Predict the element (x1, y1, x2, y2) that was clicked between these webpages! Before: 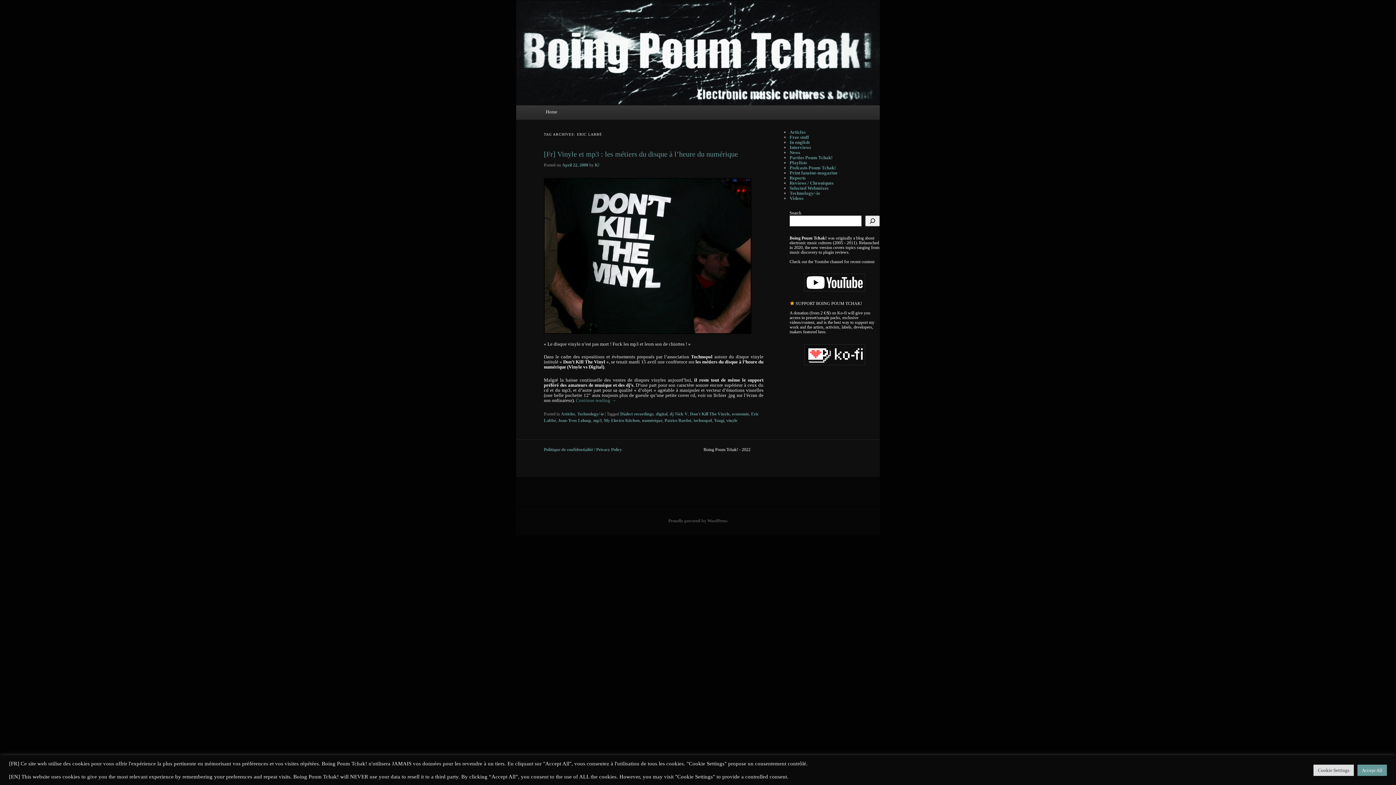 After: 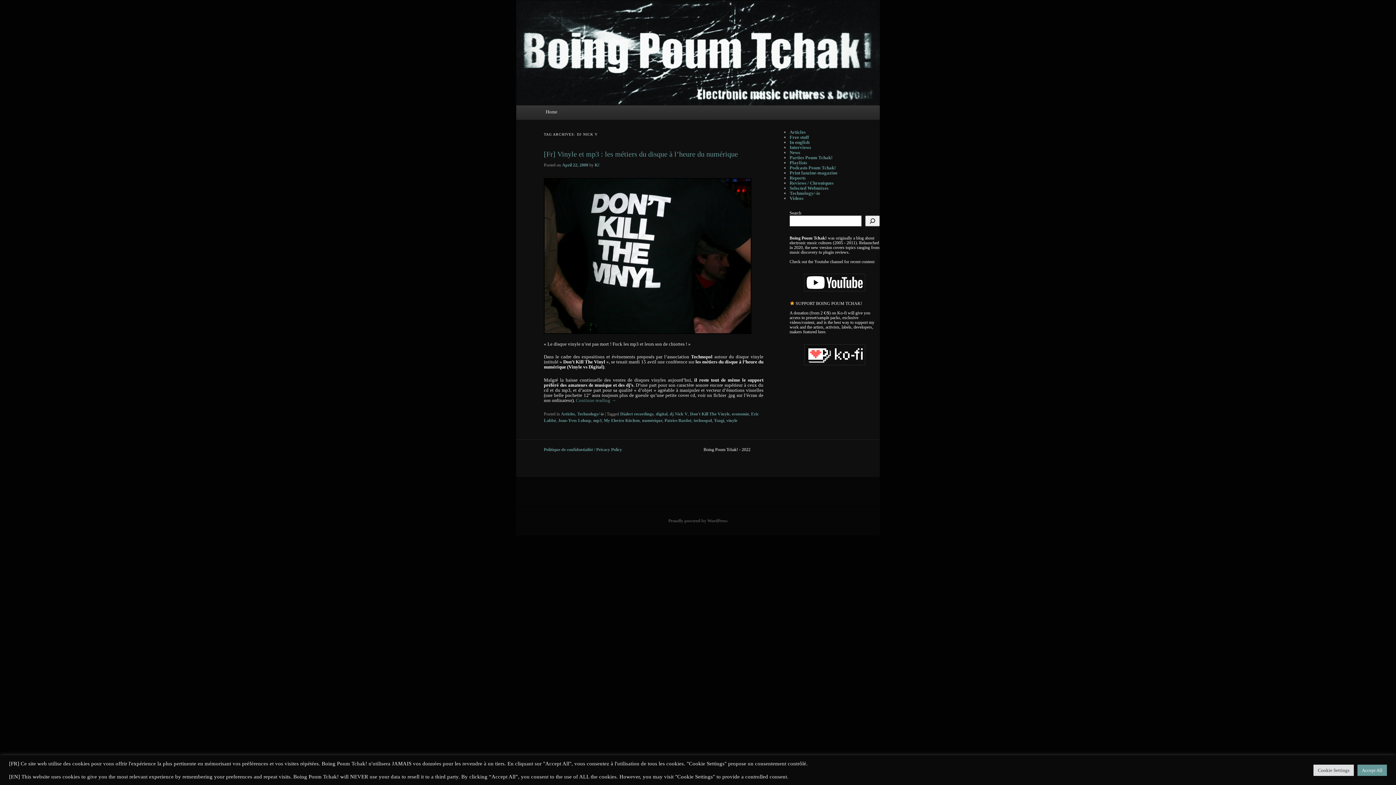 Action: label: dj Nick V bbox: (669, 411, 688, 416)